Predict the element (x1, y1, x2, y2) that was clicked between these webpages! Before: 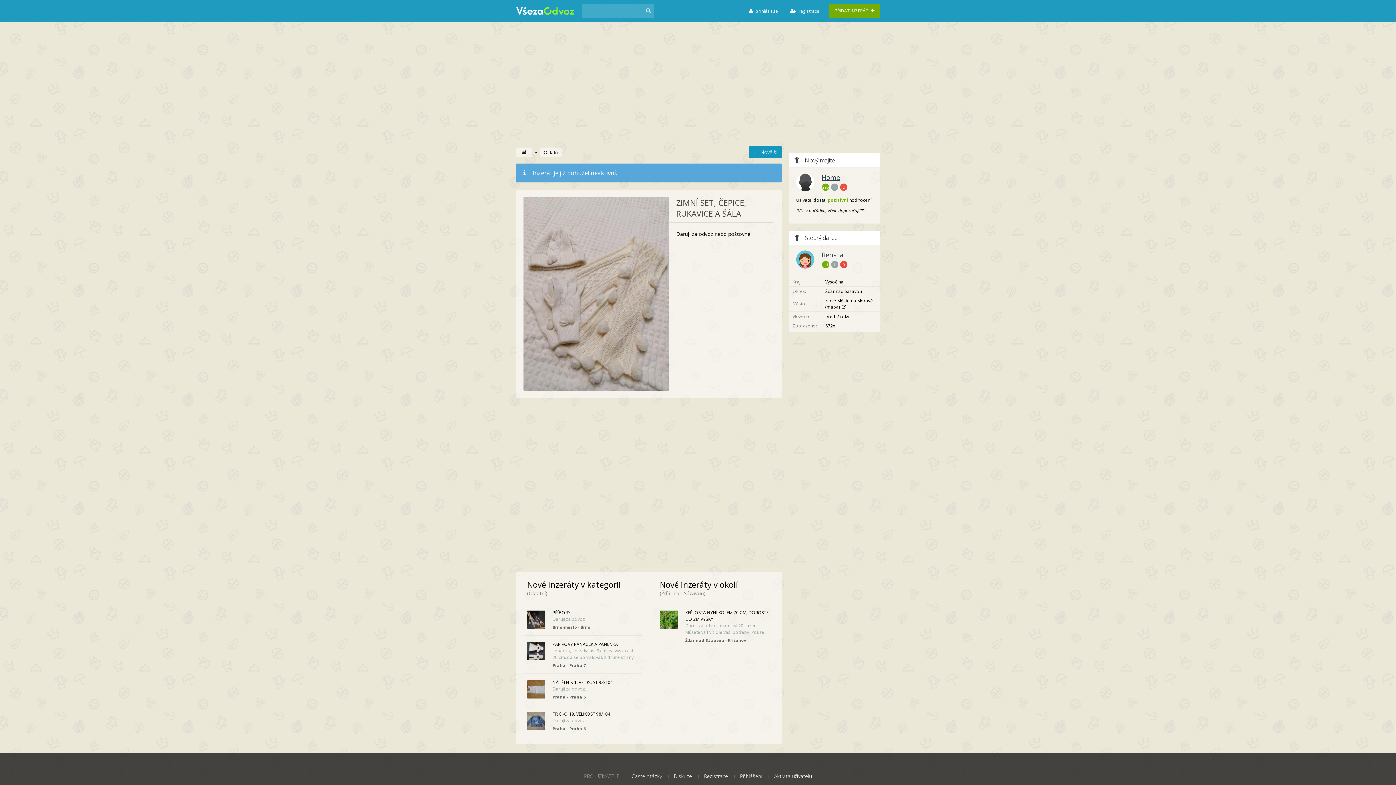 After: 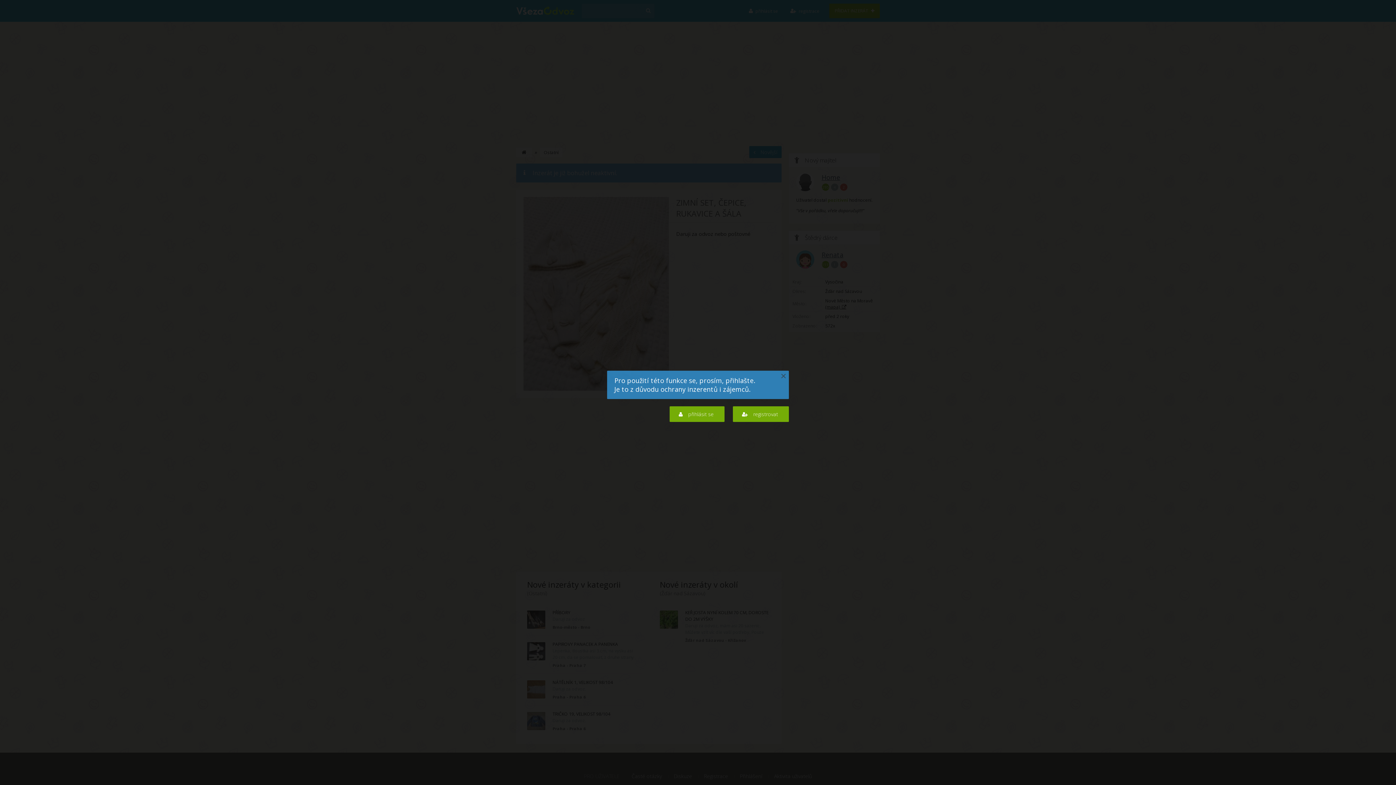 Action: label: PŘIDAT INZERÁT  bbox: (829, 3, 880, 18)